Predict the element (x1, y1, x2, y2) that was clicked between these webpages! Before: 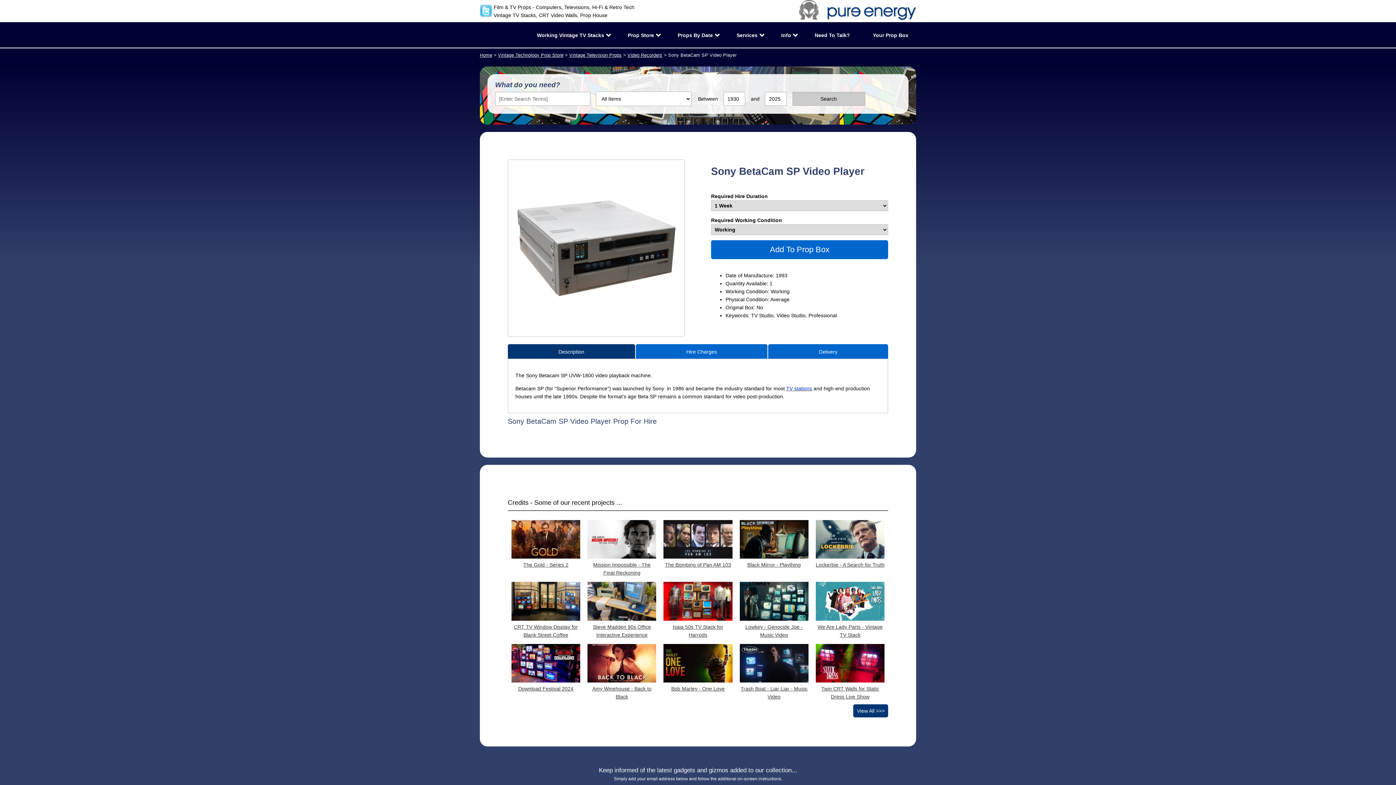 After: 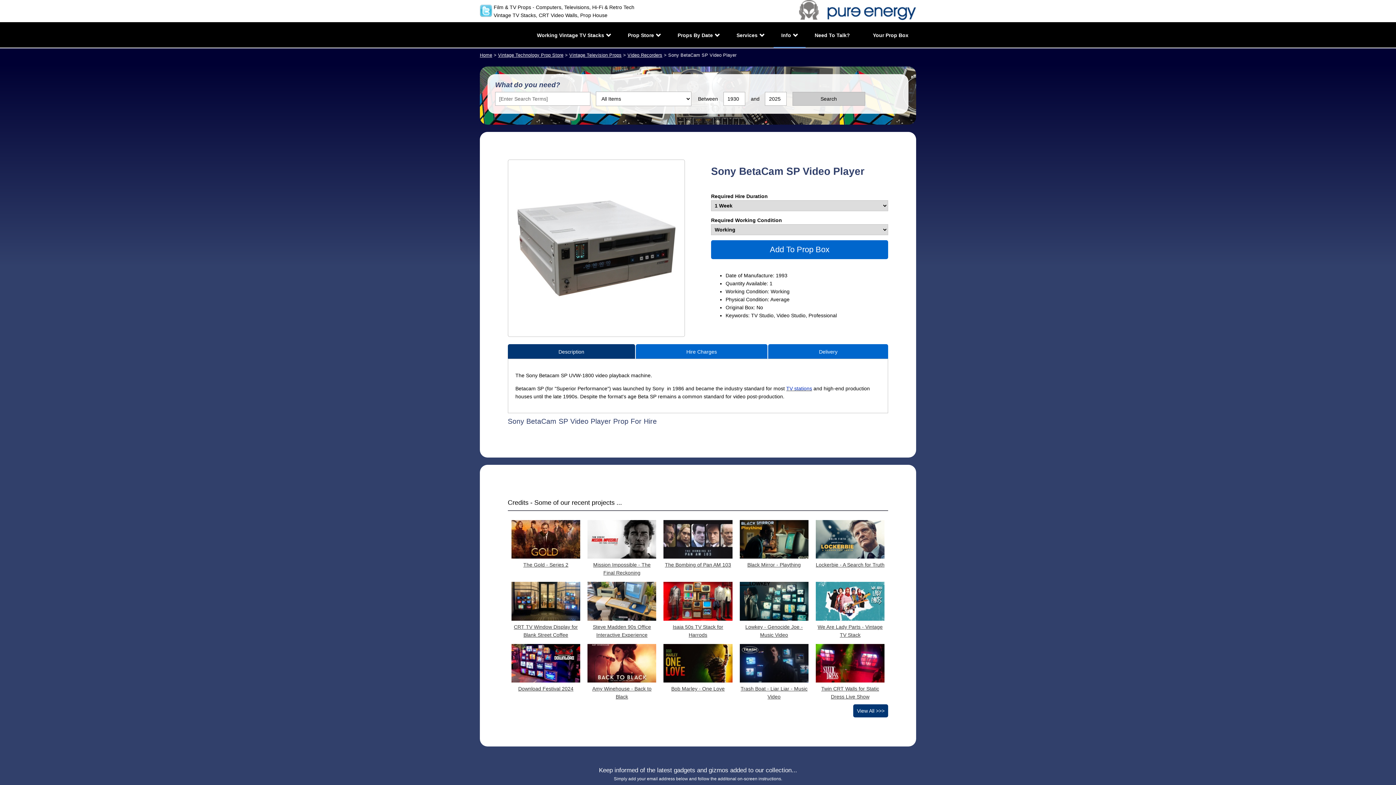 Action: bbox: (773, 23, 805, 47) label: Info